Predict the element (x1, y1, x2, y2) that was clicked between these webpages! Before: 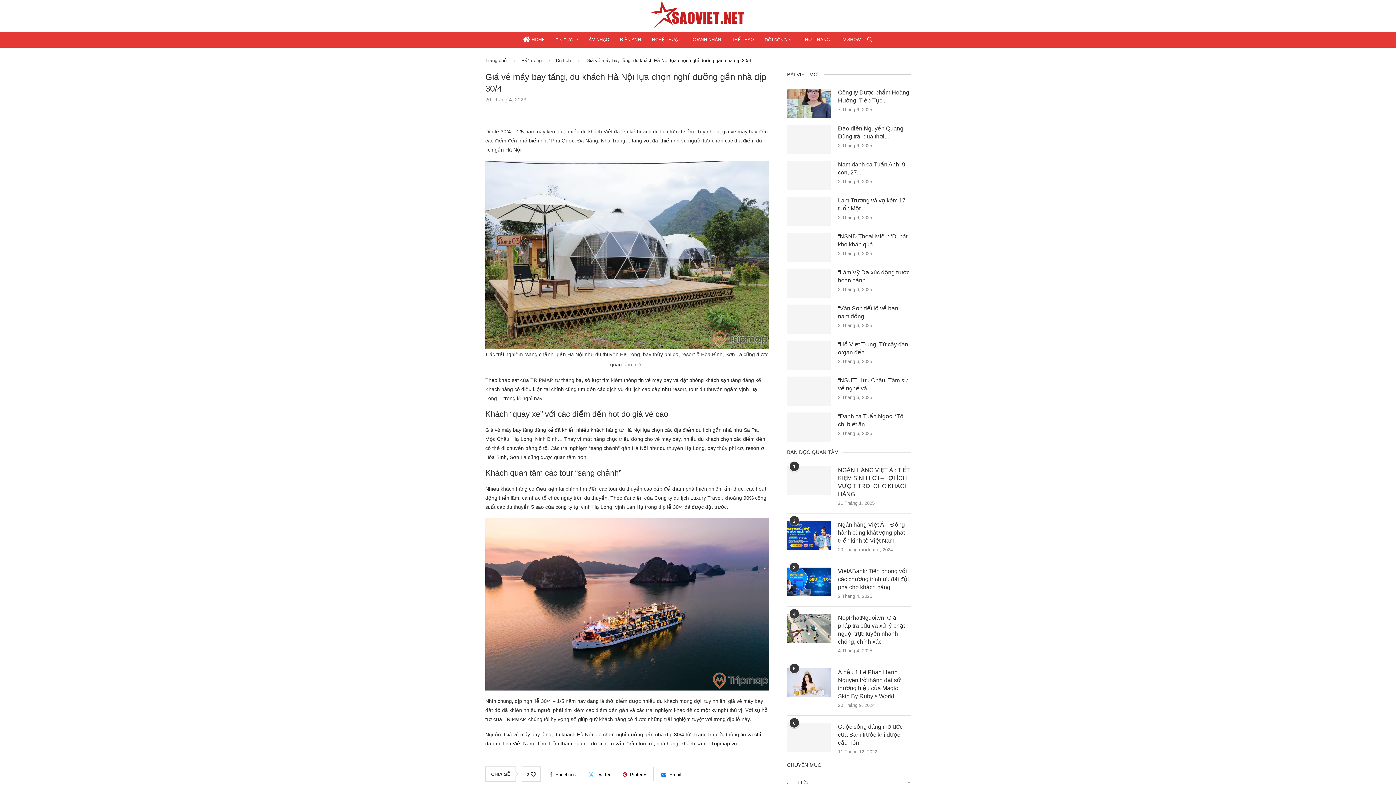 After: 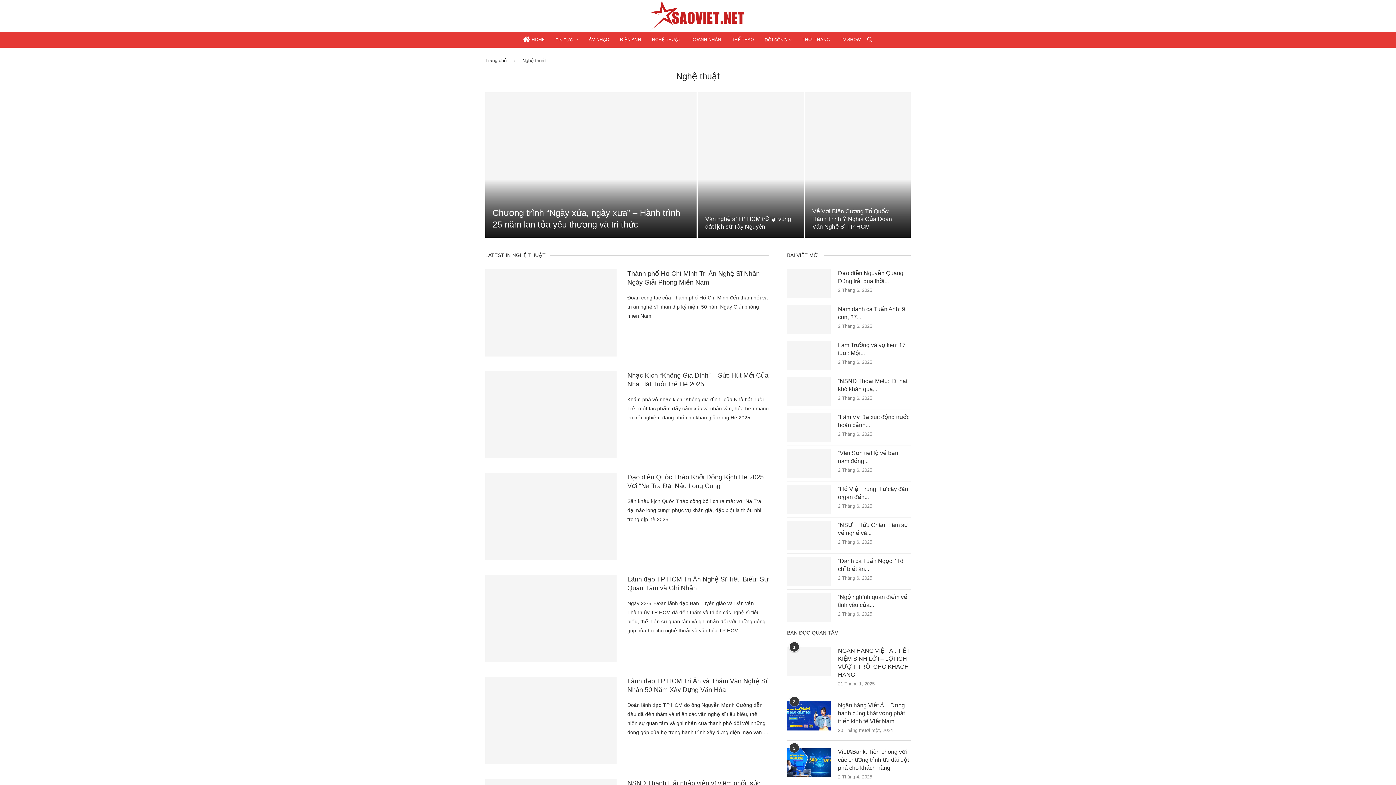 Action: bbox: (652, 31, 680, 47) label: NGHỆ THUẬT